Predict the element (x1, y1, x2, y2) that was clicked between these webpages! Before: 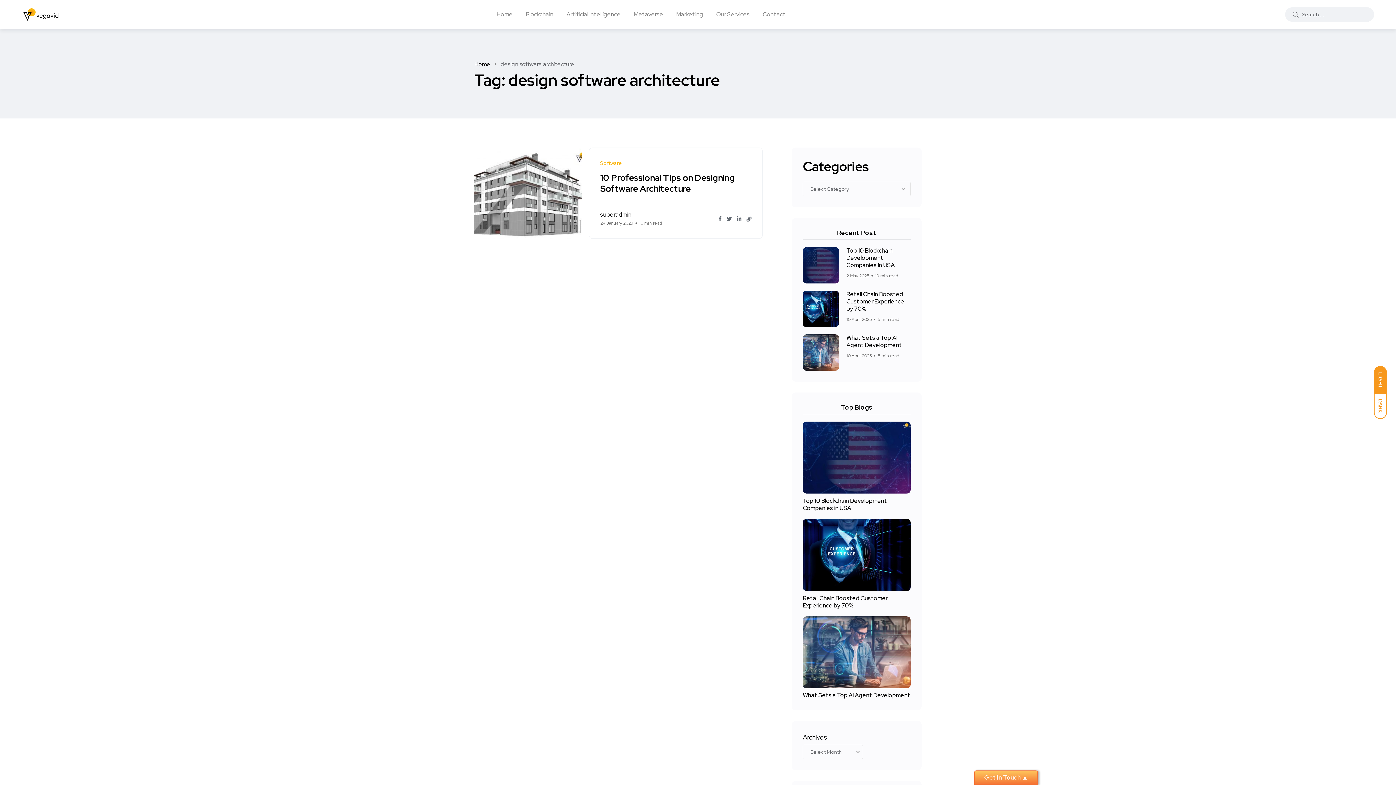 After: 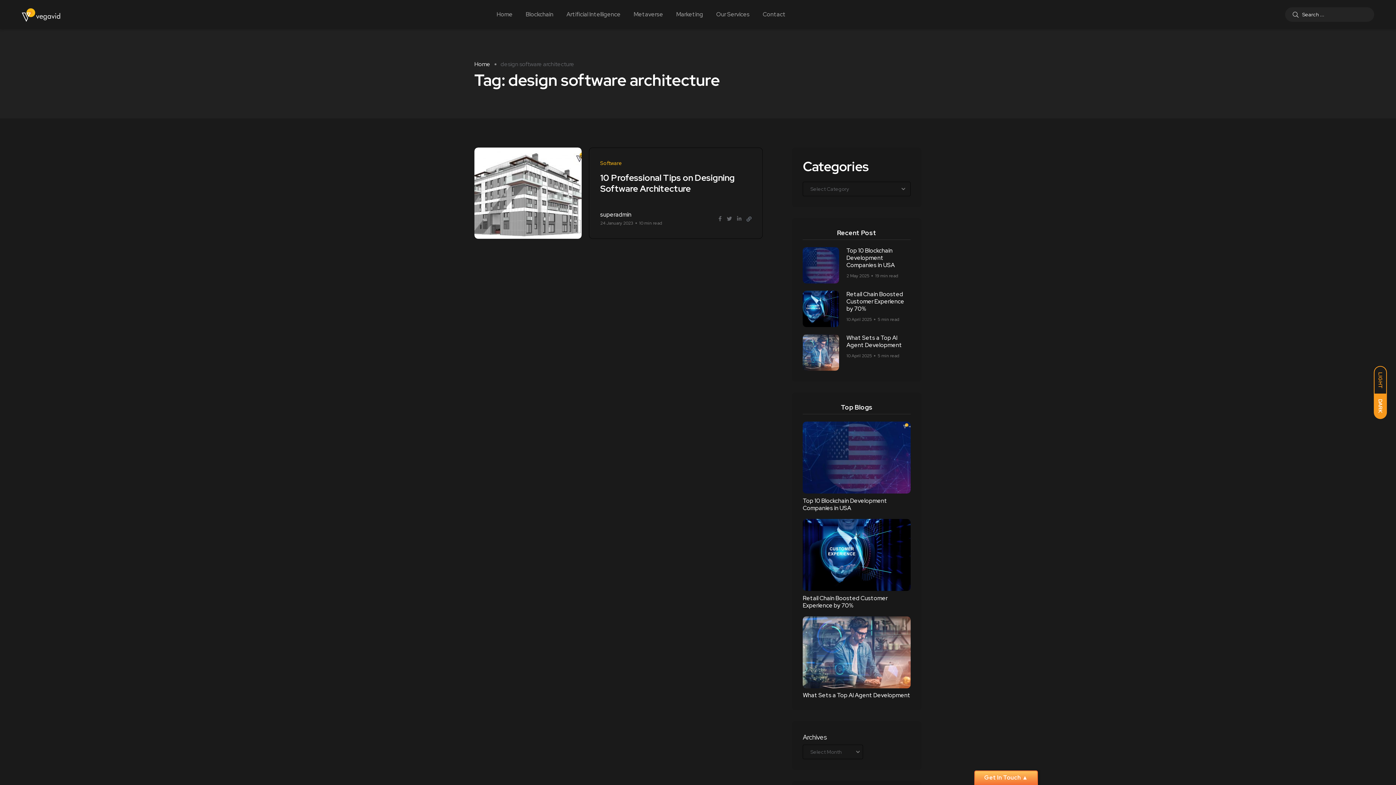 Action: bbox: (1374, 394, 1387, 419) label: DARK